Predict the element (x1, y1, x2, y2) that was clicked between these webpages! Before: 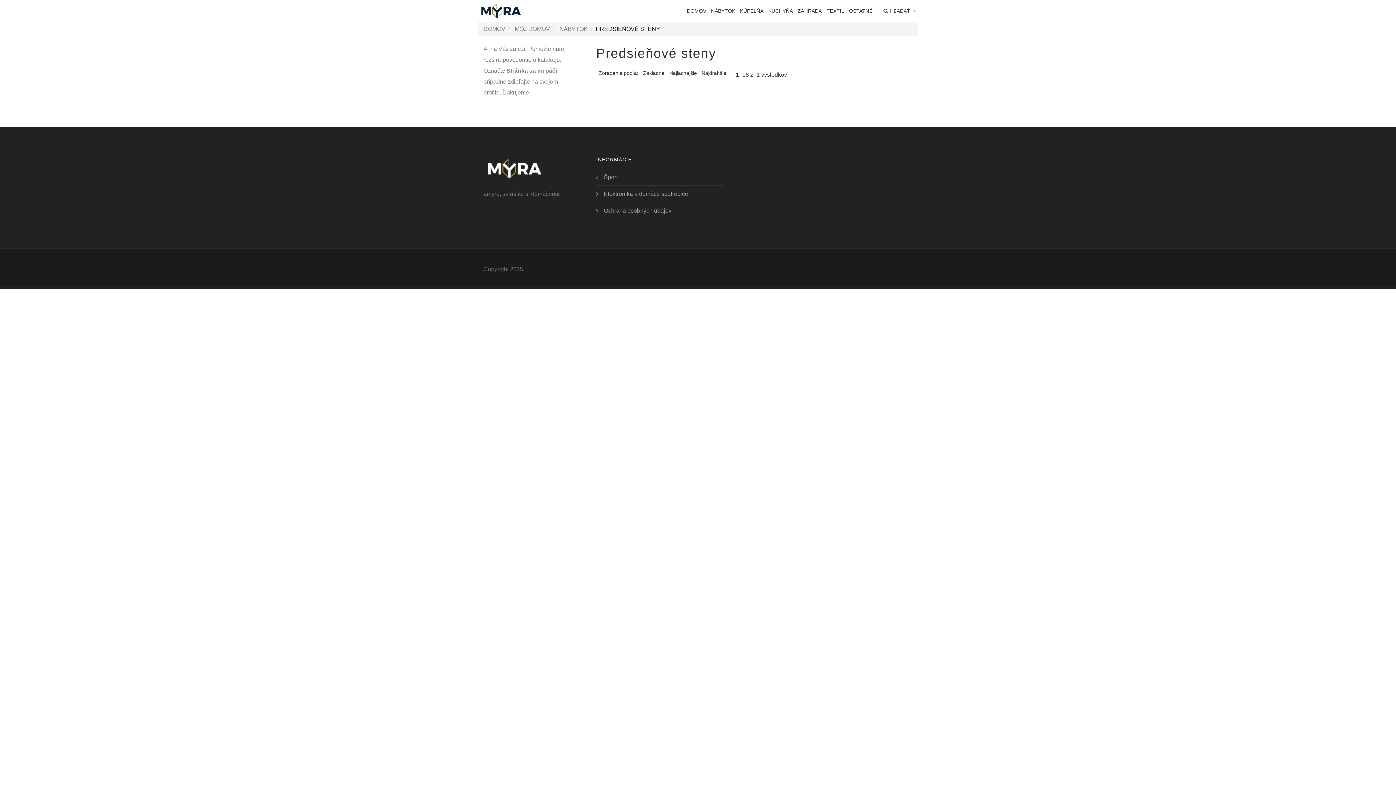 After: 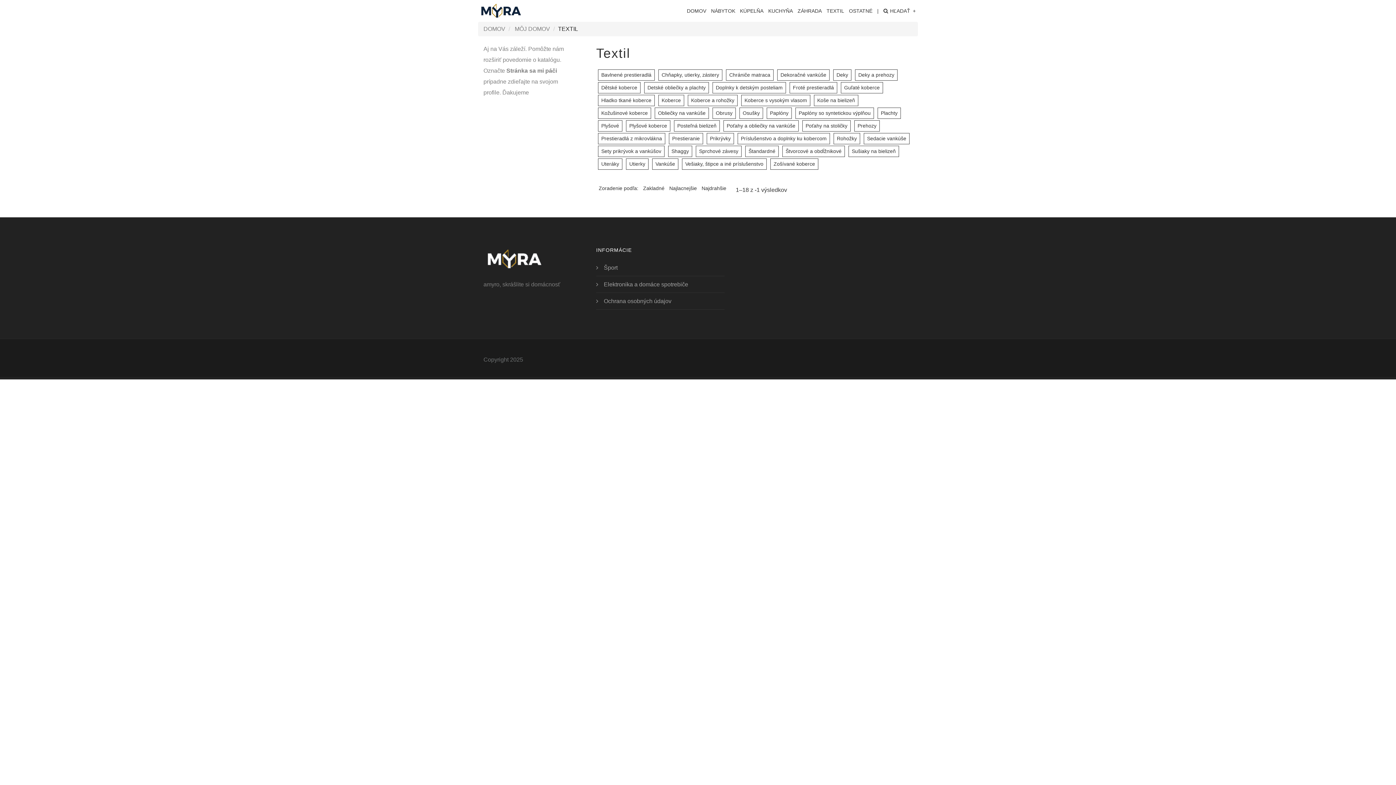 Action: bbox: (824, 0, 846, 21) label: TEXTIL